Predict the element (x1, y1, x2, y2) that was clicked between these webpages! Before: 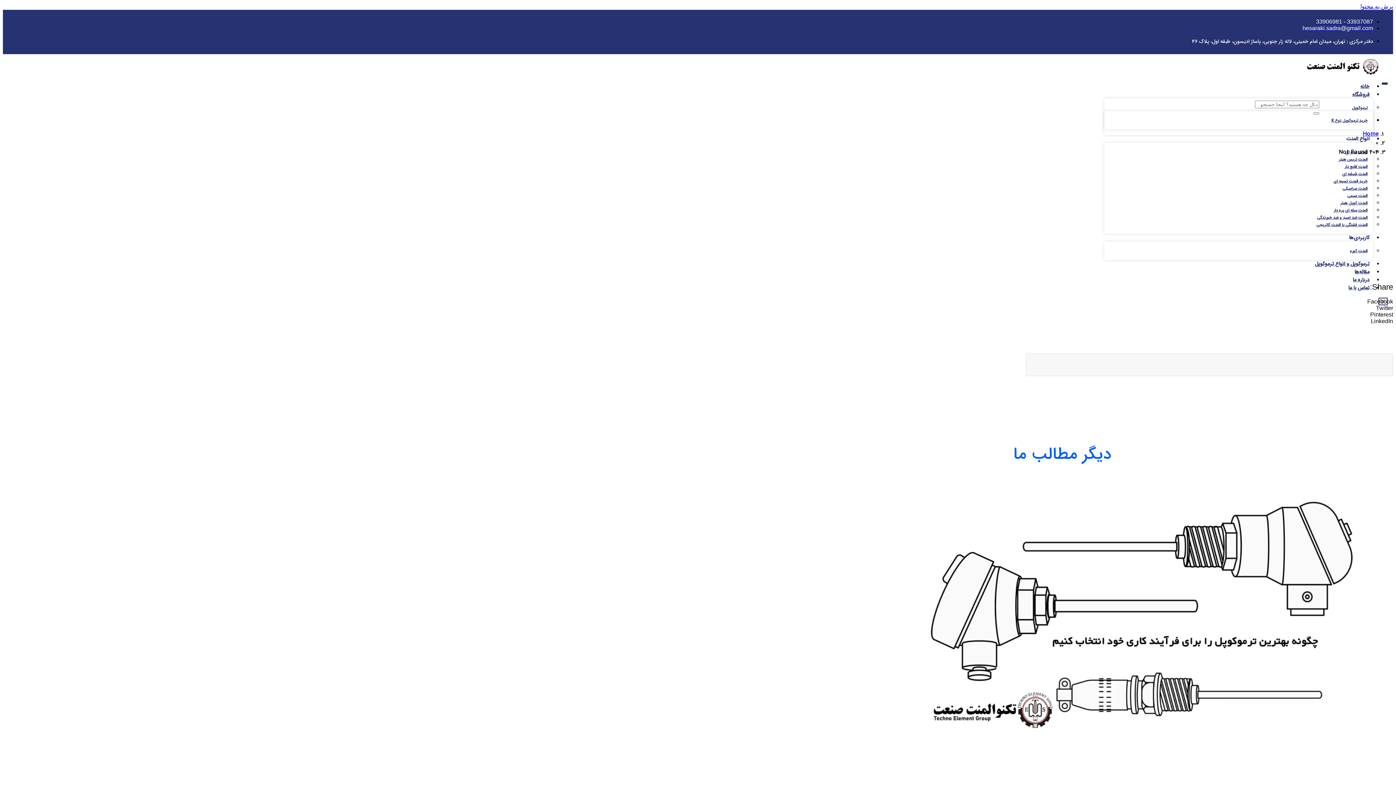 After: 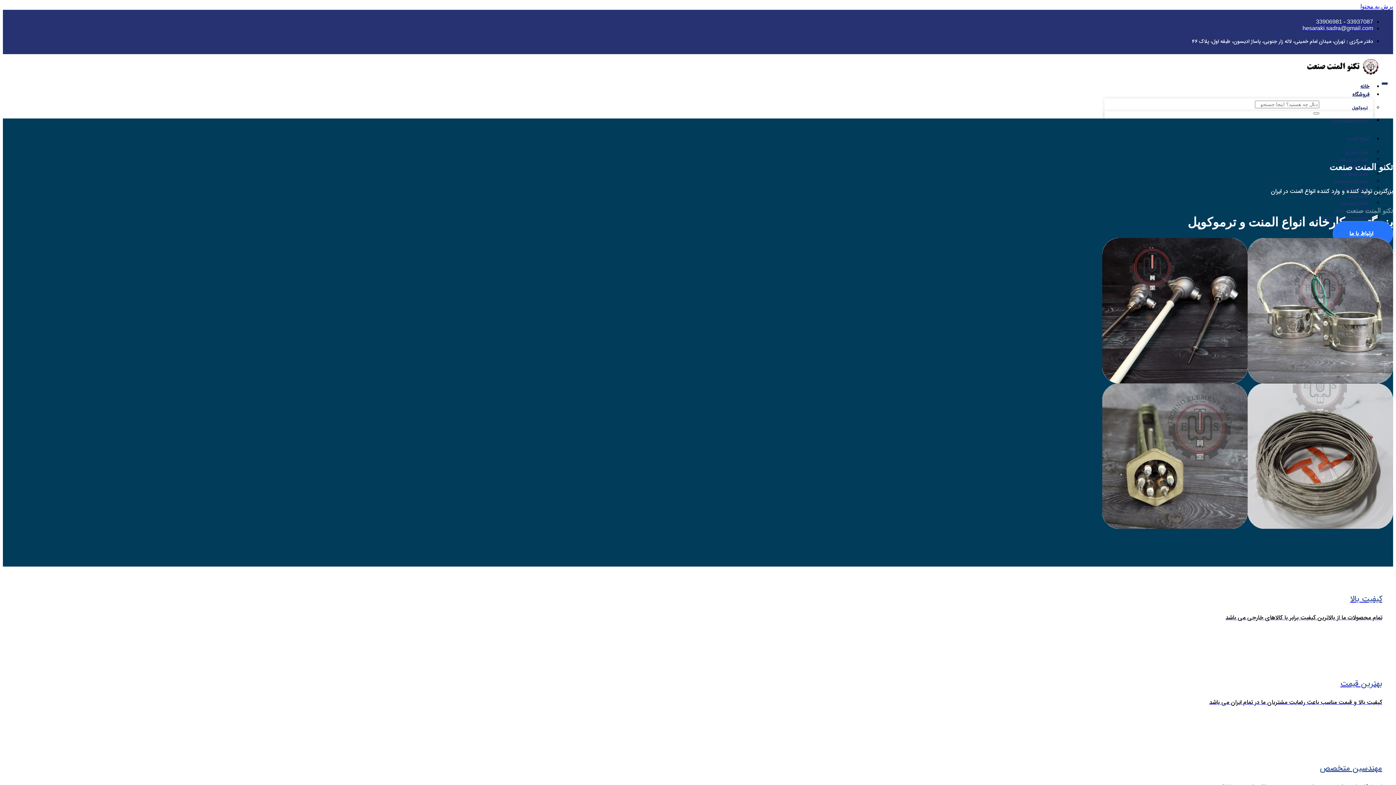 Action: bbox: (1363, 129, 1378, 138) label: Home